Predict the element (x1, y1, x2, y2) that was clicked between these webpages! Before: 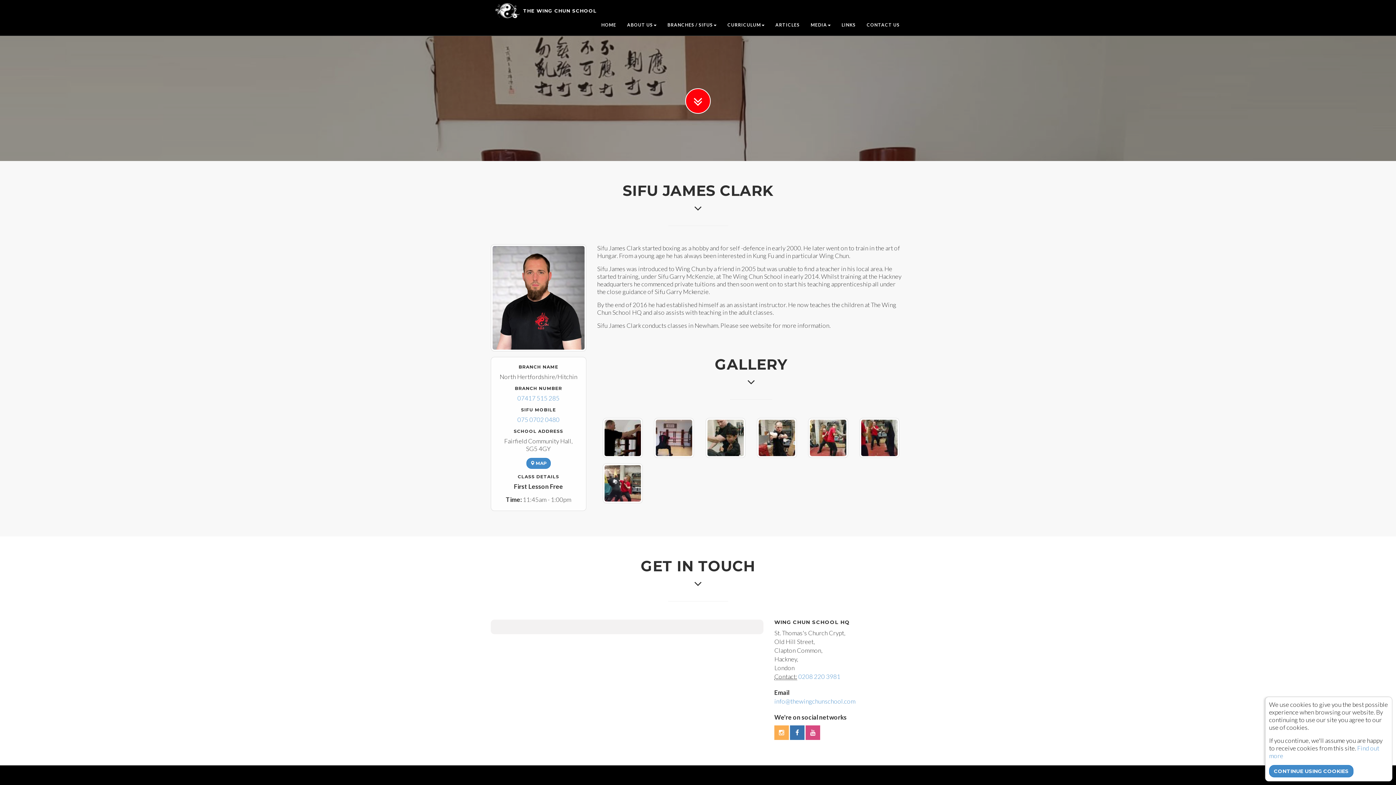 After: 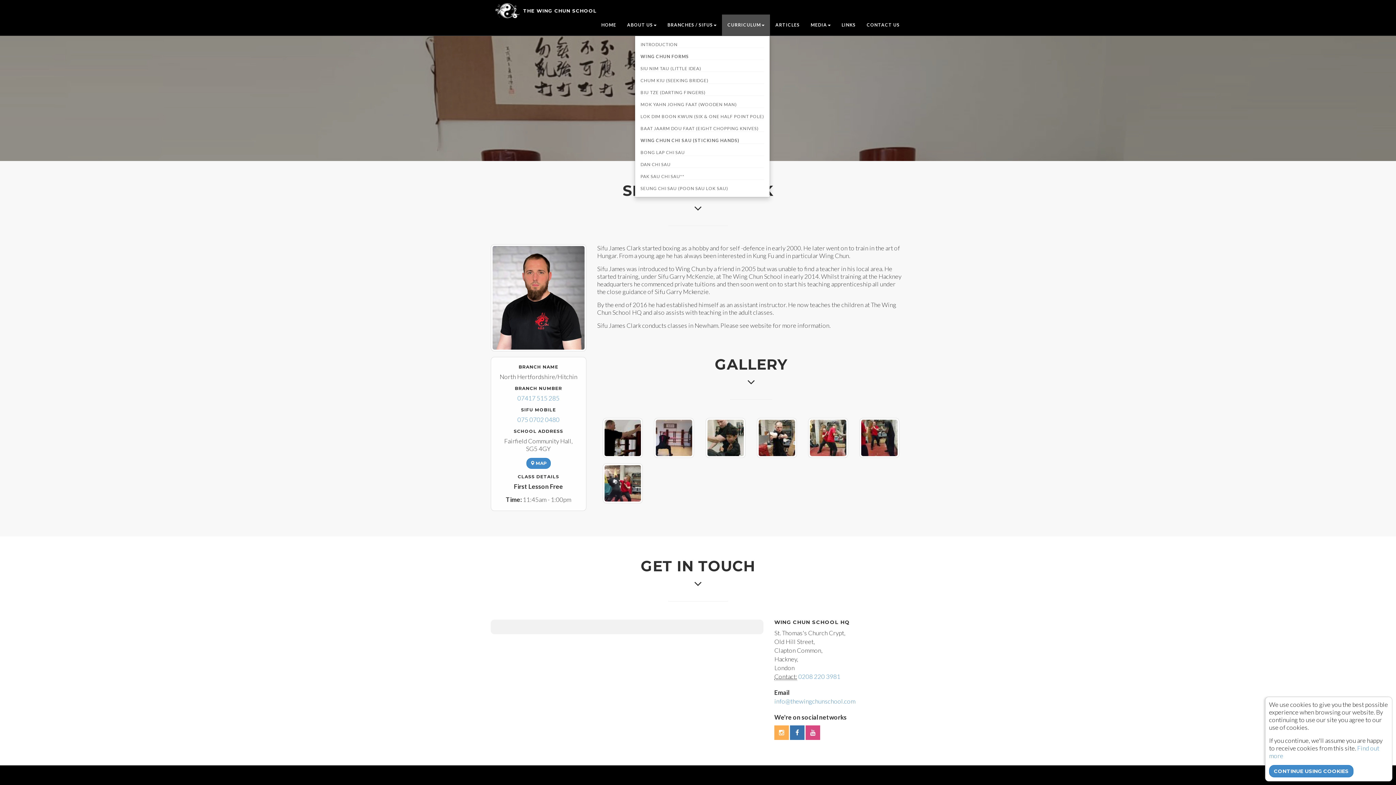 Action: label: CURRICULUM bbox: (722, 14, 770, 35)